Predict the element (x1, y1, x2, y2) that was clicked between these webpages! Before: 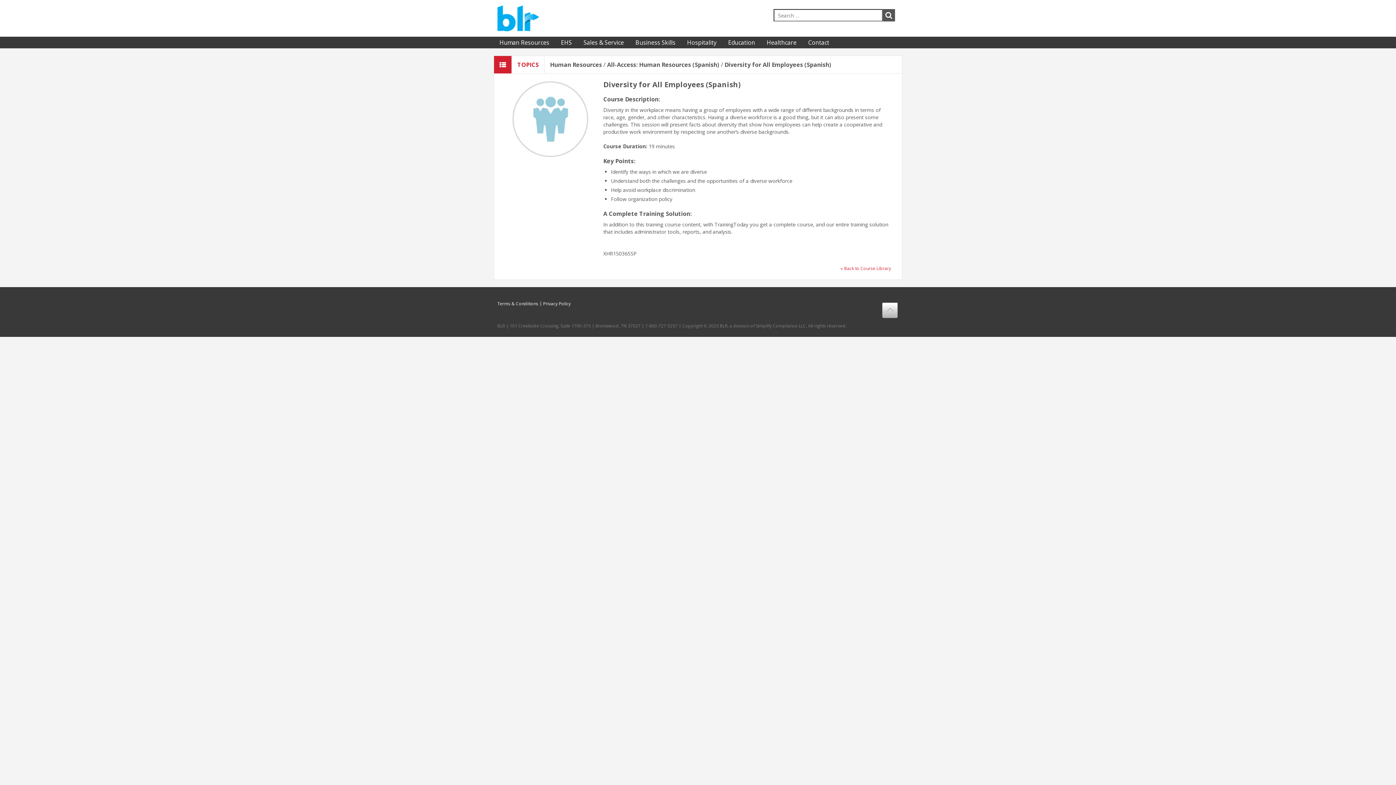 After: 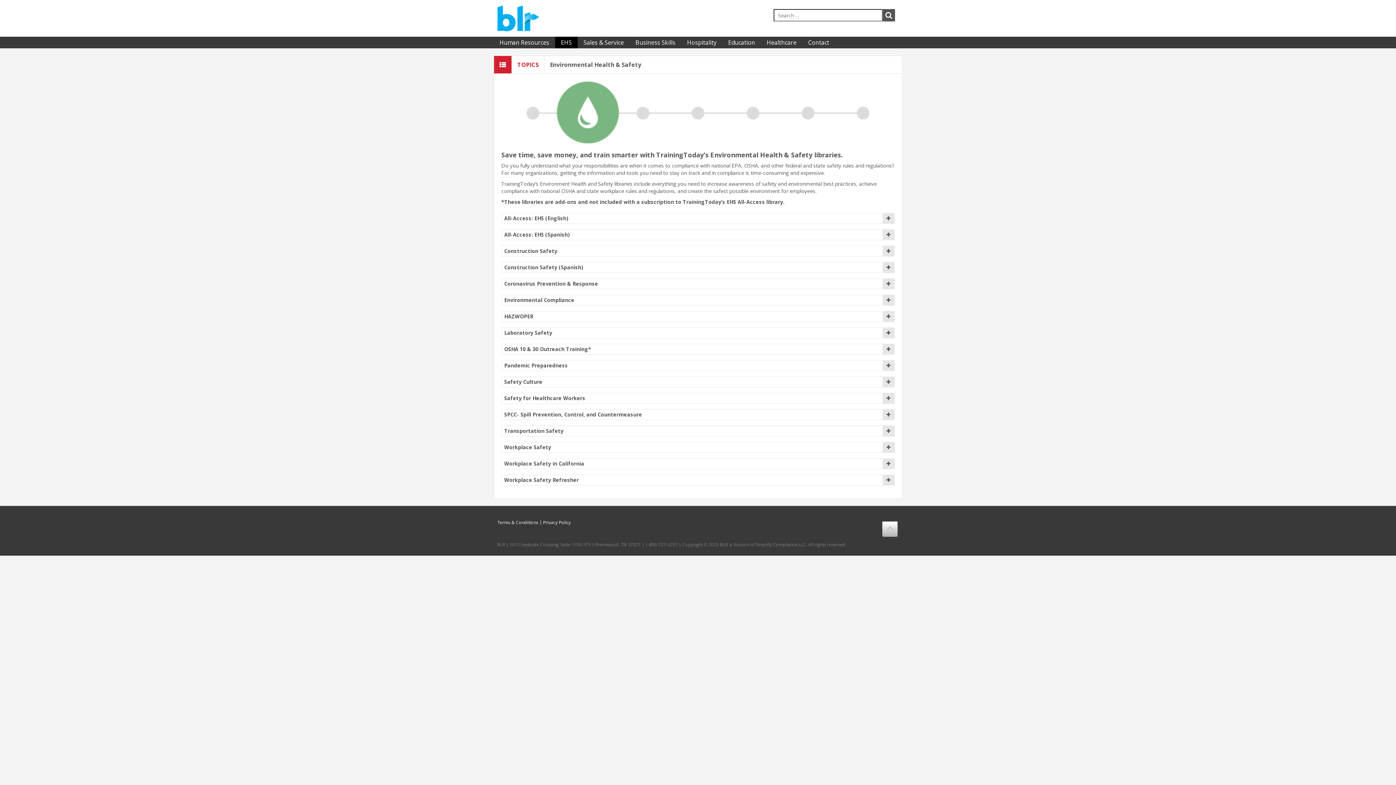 Action: label: EHS bbox: (555, 36, 577, 48)